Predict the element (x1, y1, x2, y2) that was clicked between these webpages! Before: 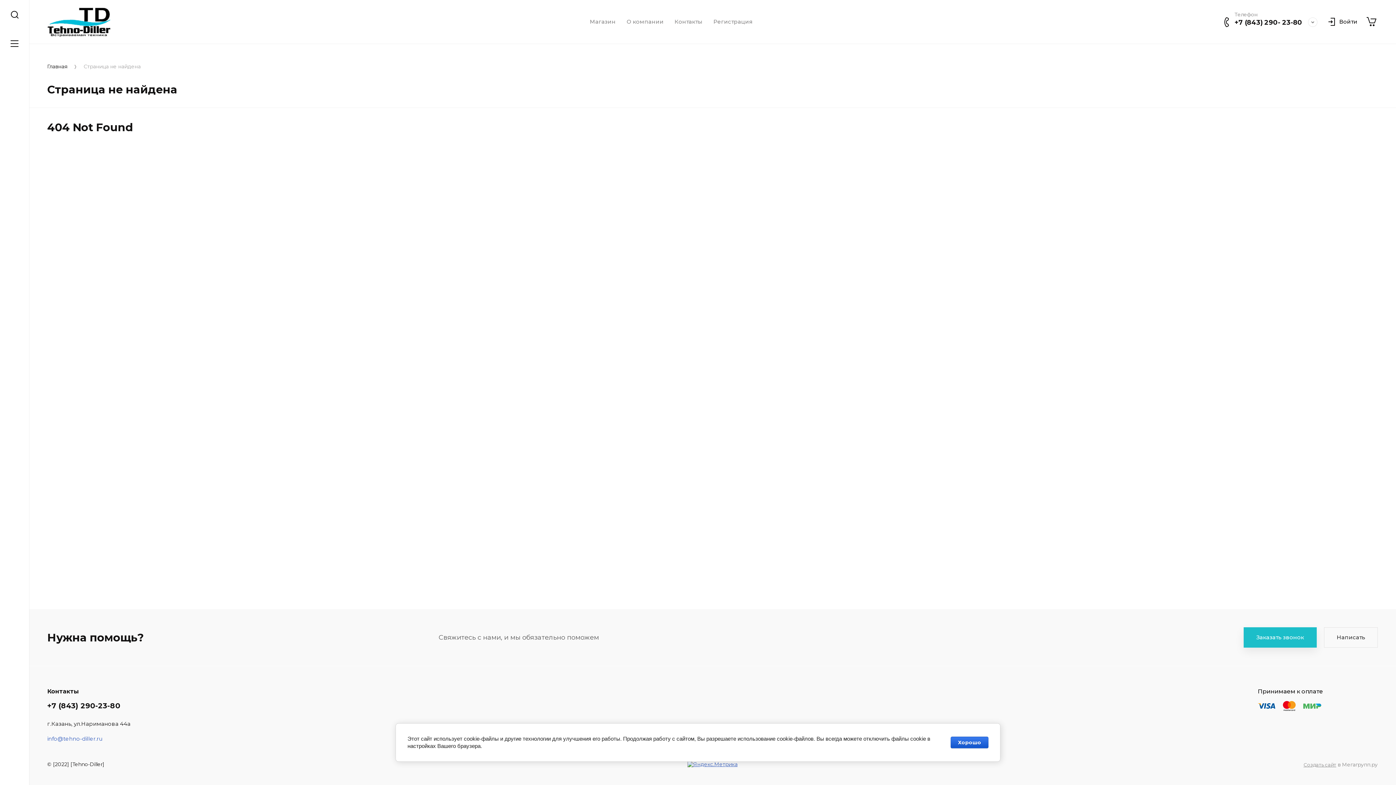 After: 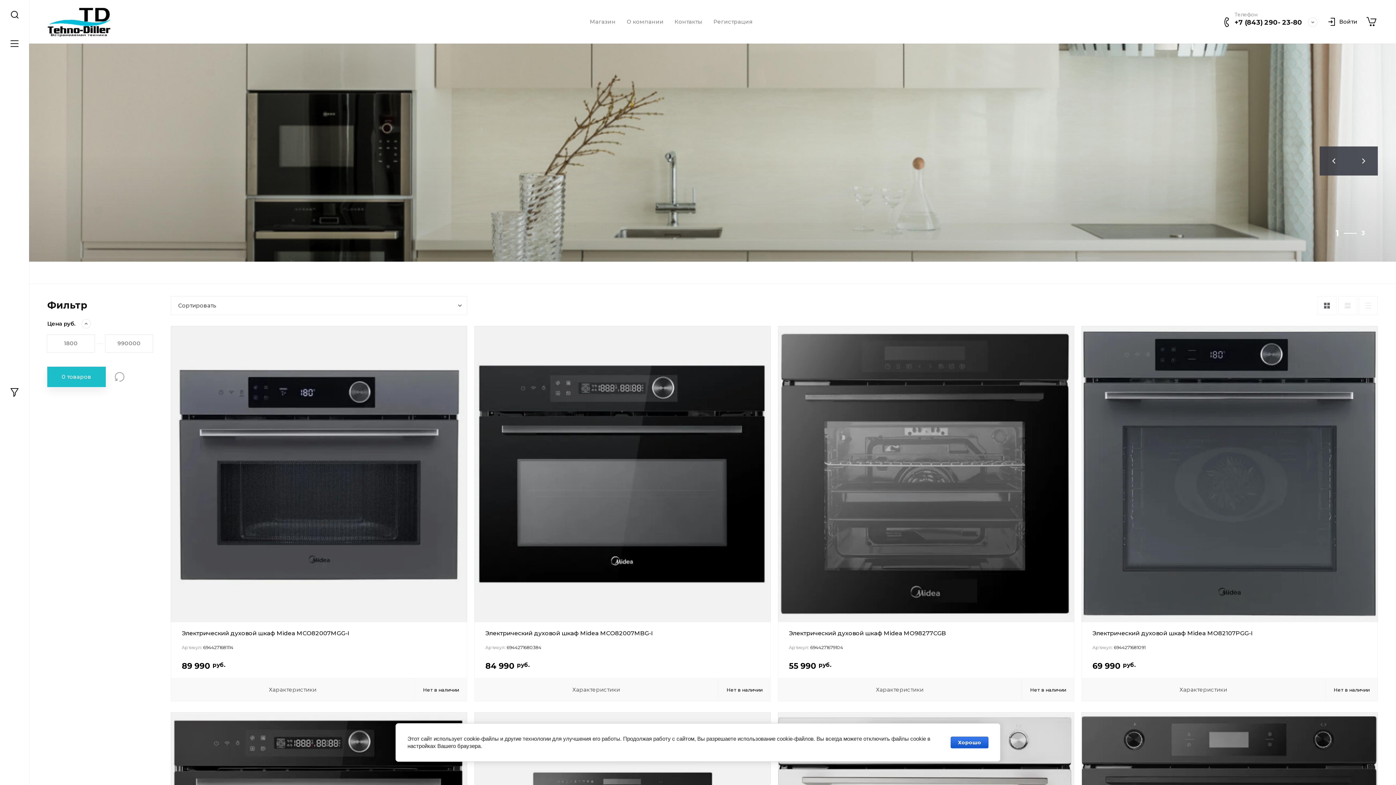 Action: bbox: (47, 63, 67, 69) label: Главная